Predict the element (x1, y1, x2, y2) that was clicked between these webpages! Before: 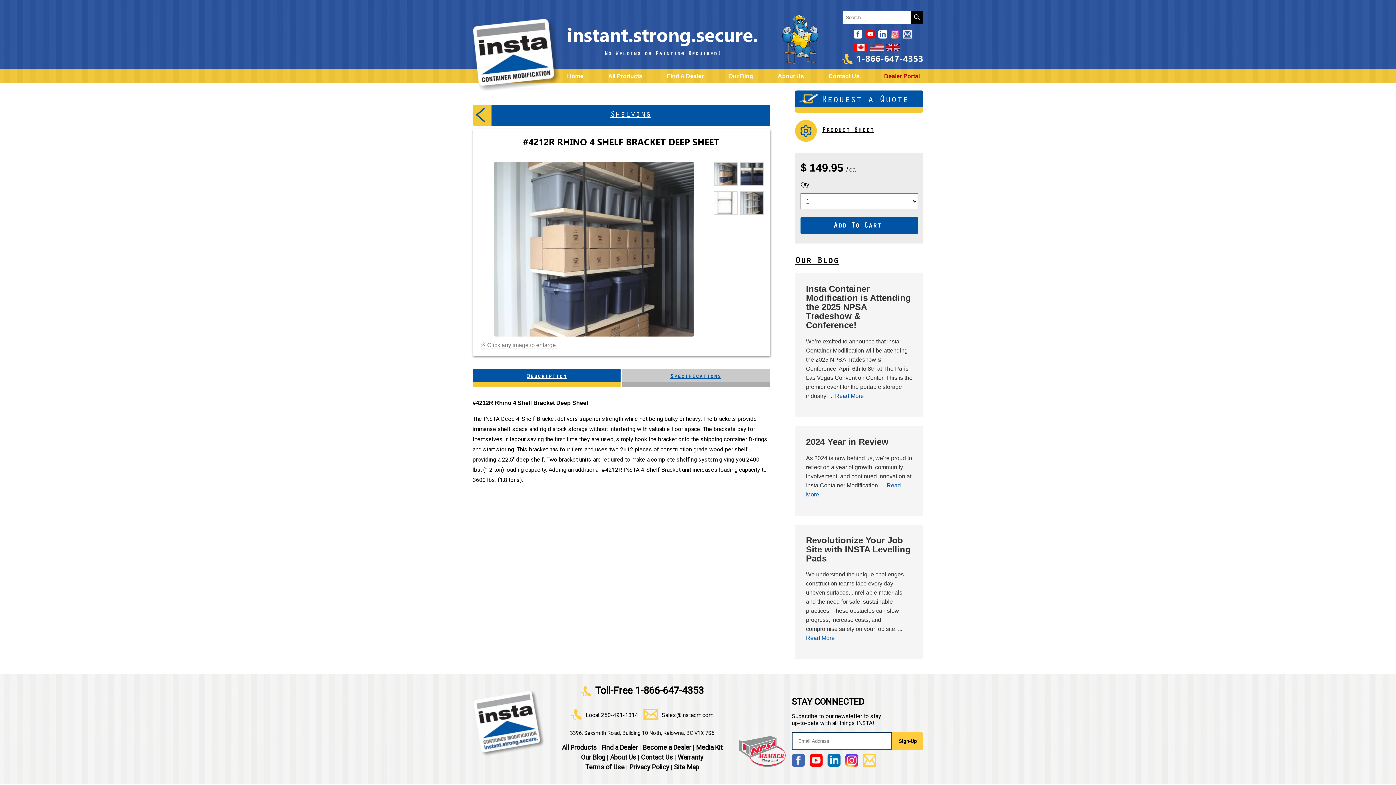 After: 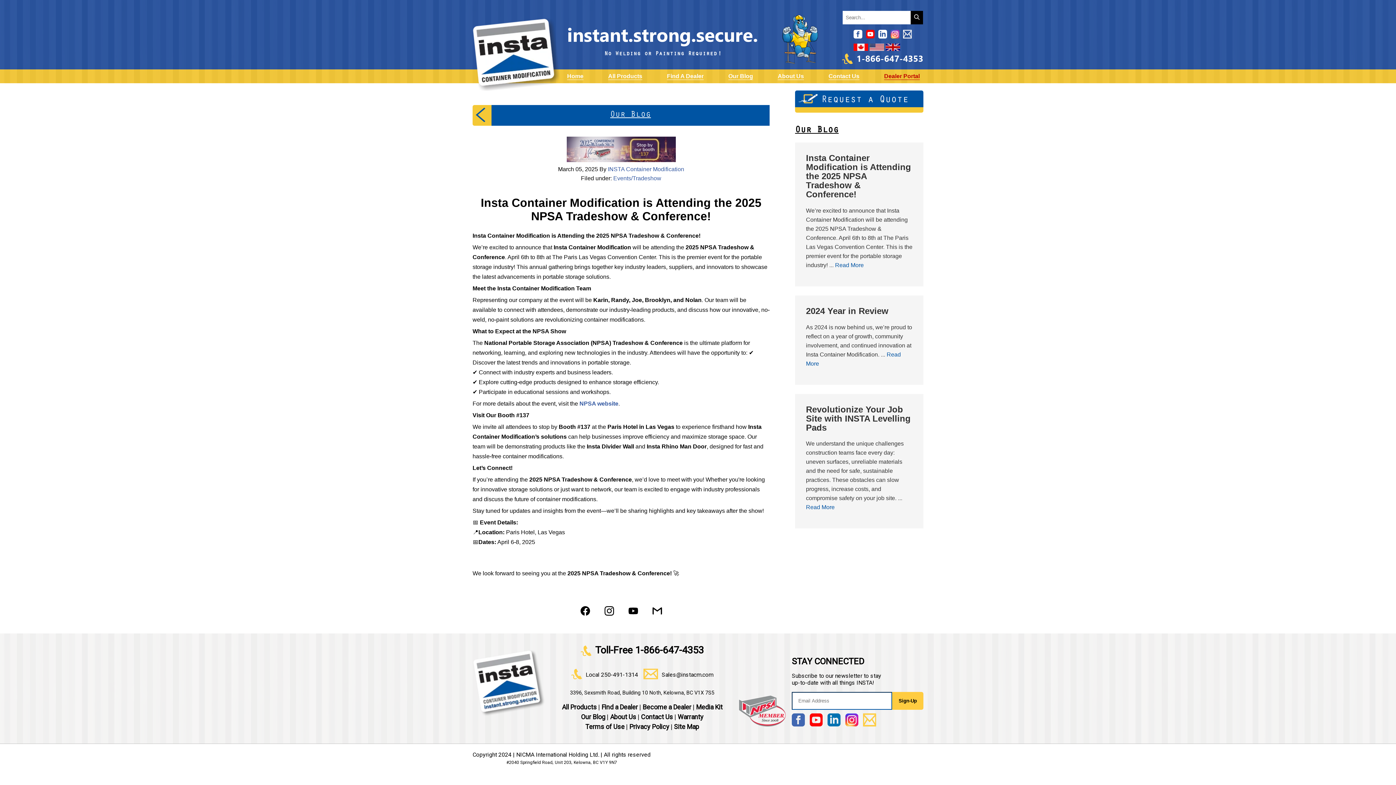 Action: bbox: (806, 283, 911, 330) label: Insta Container Modification is Attending the 2025 NPSA Tradeshow & Conference!